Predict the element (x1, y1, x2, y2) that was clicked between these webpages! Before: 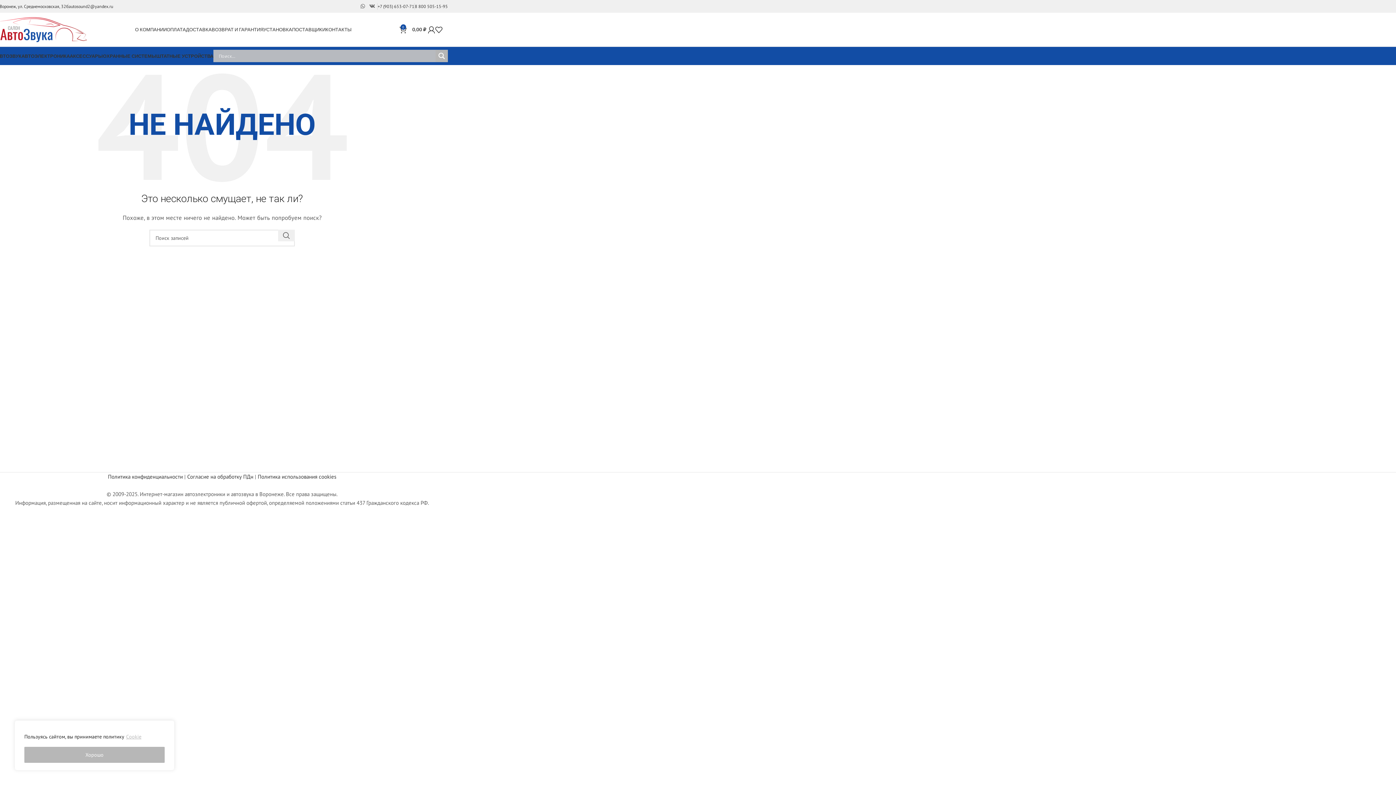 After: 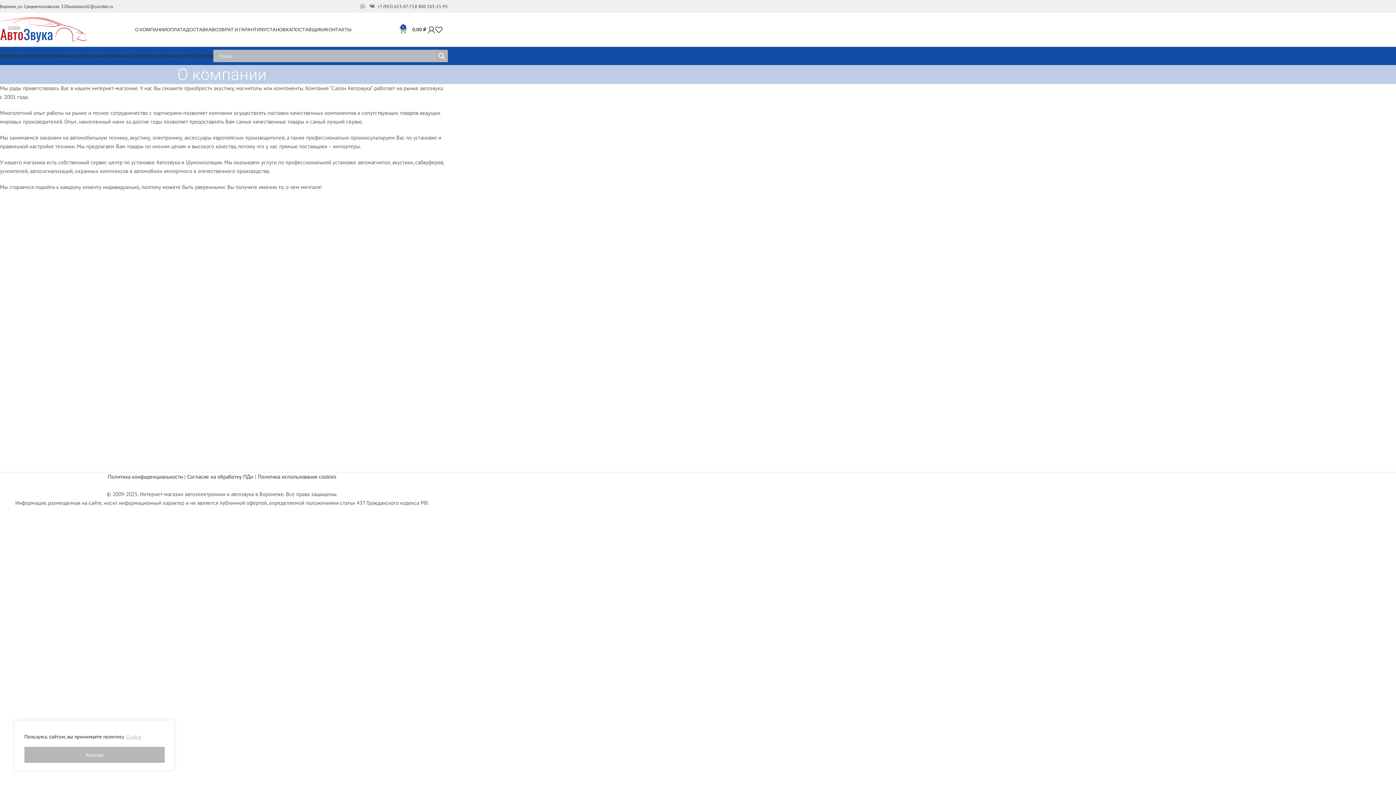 Action: bbox: (135, 22, 166, 36) label: О КОМПАНИИ